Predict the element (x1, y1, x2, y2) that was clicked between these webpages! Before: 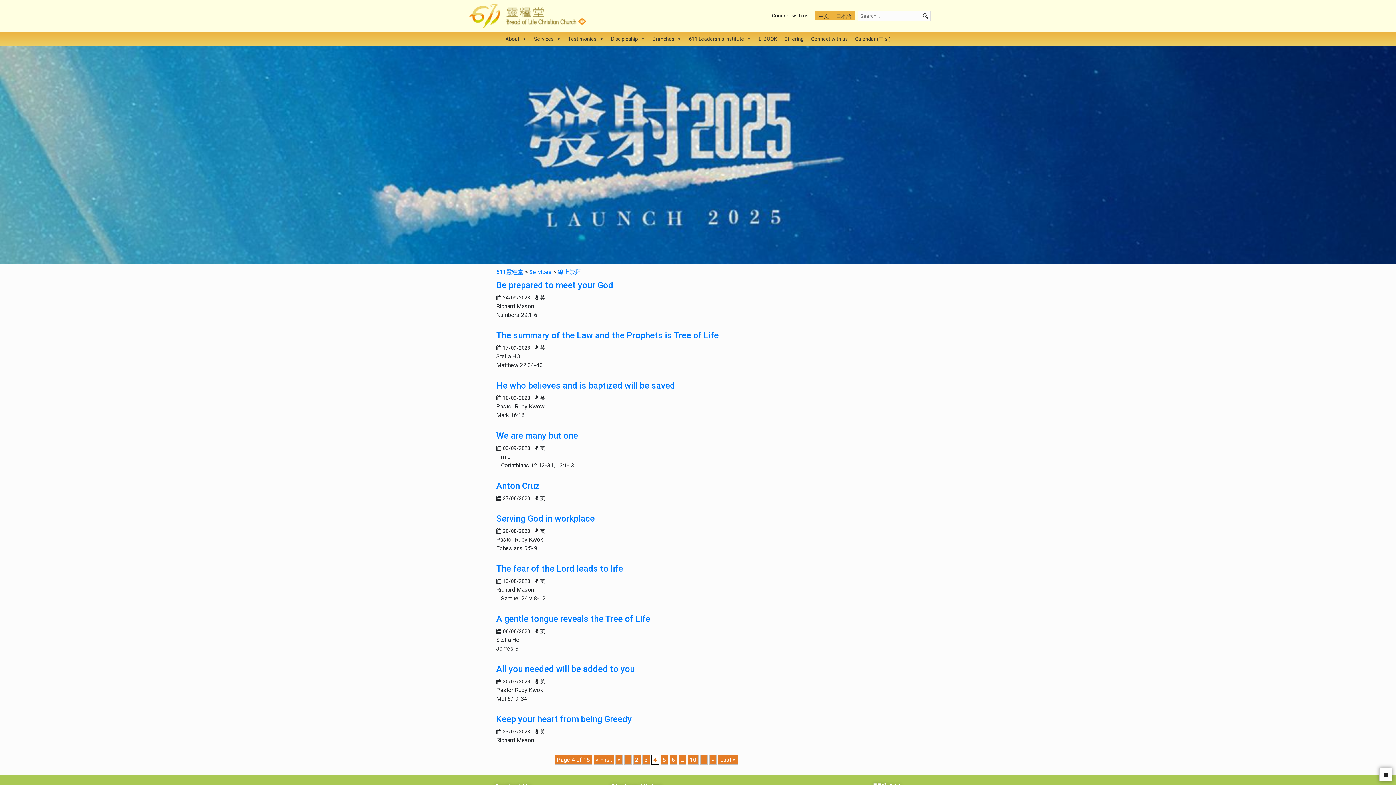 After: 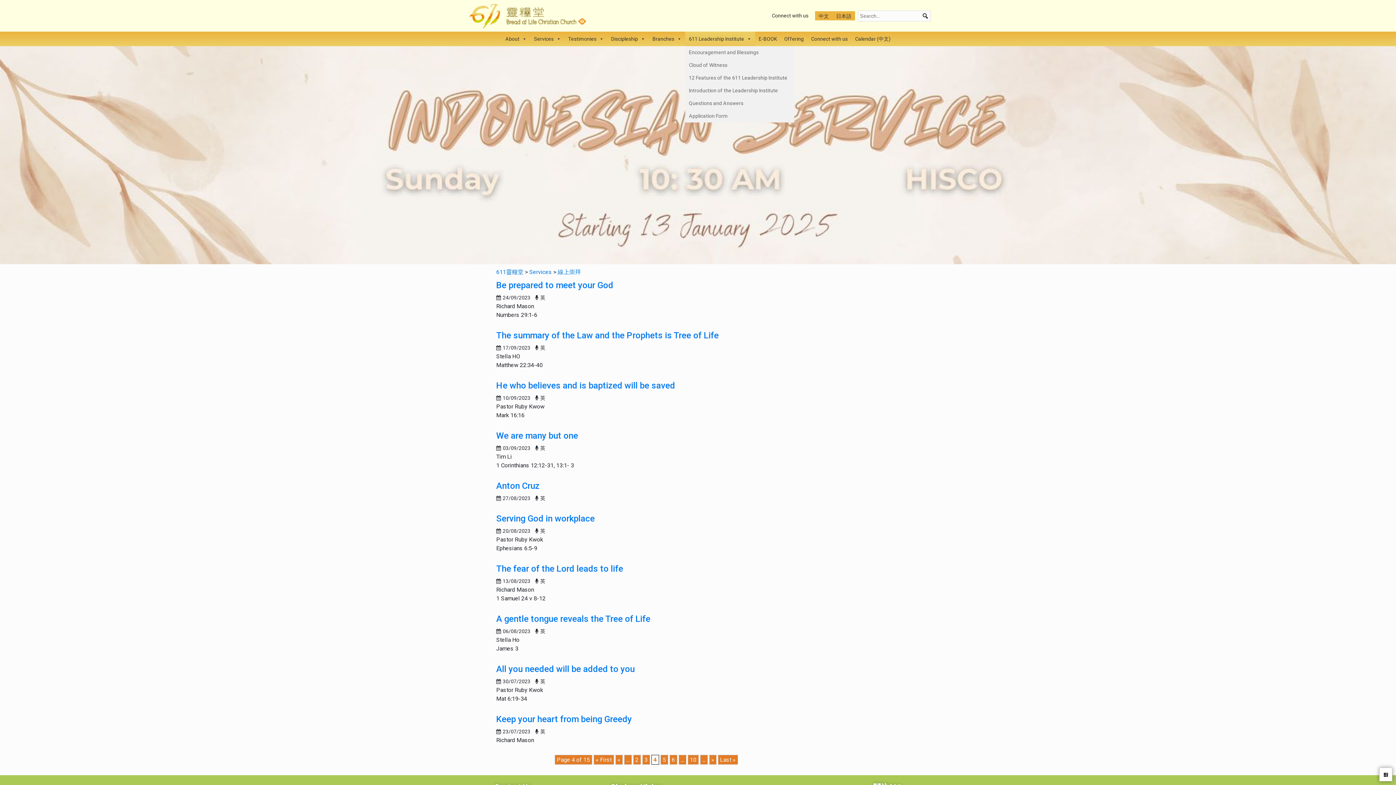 Action: bbox: (685, 31, 755, 46) label: 611 Leadership Institute